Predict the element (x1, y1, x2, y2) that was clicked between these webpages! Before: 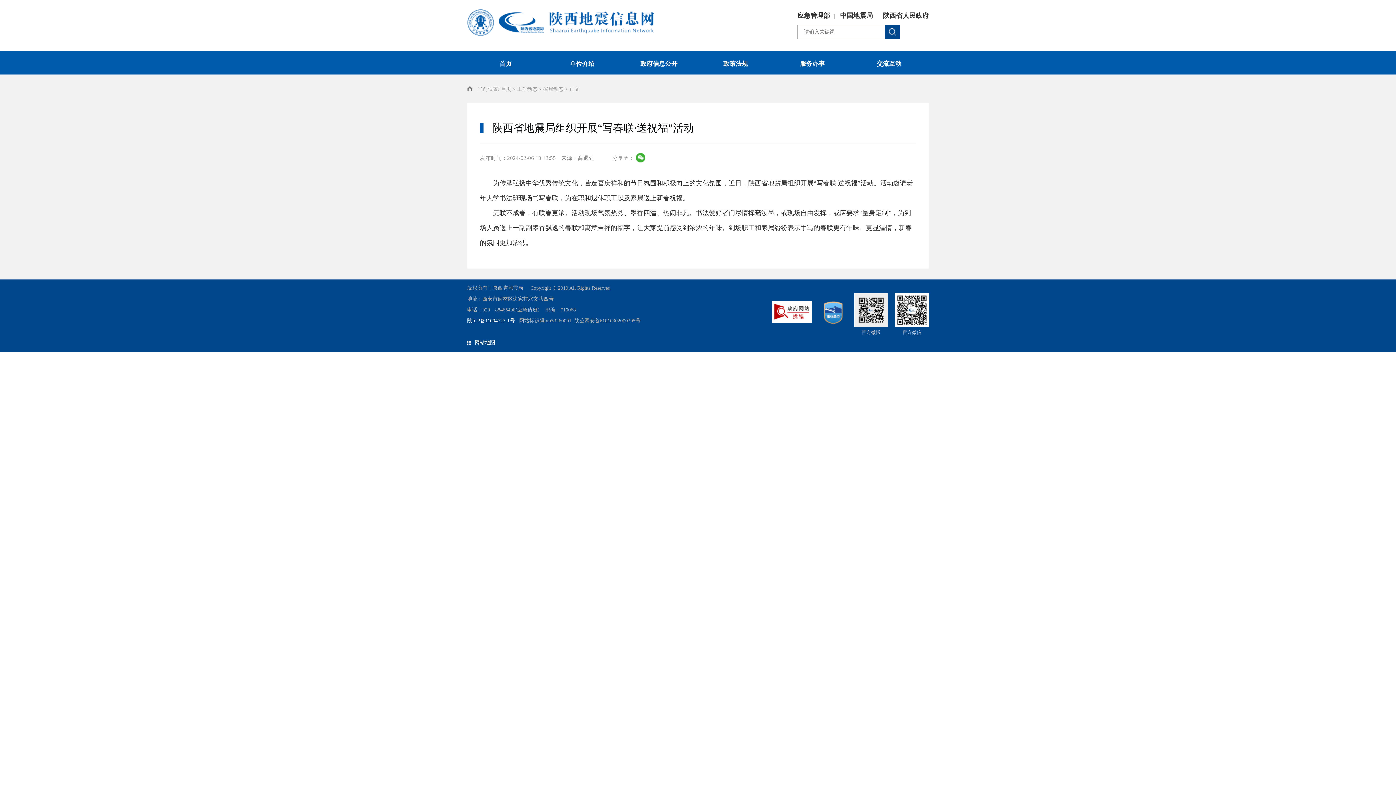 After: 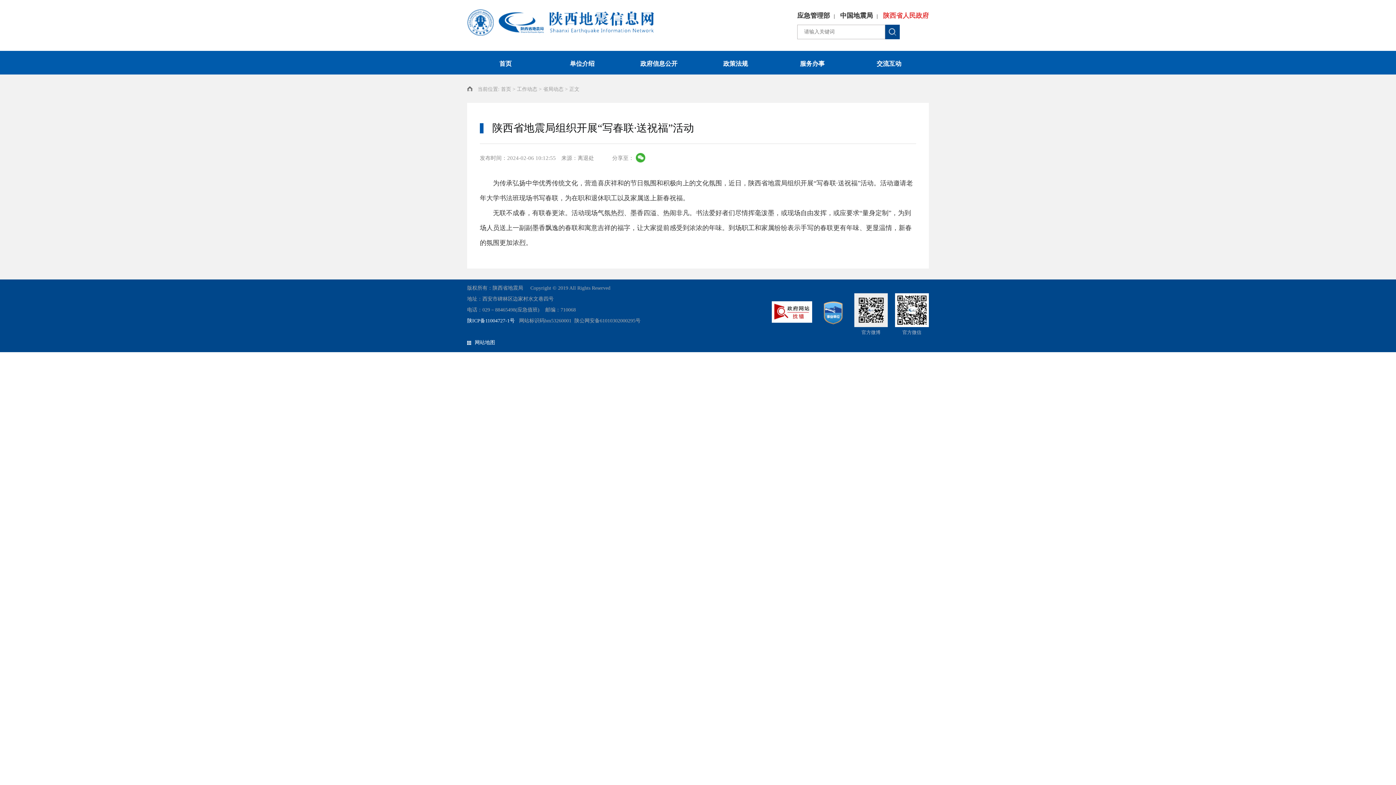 Action: bbox: (883, 12, 929, 19) label: 陕西省人民政府